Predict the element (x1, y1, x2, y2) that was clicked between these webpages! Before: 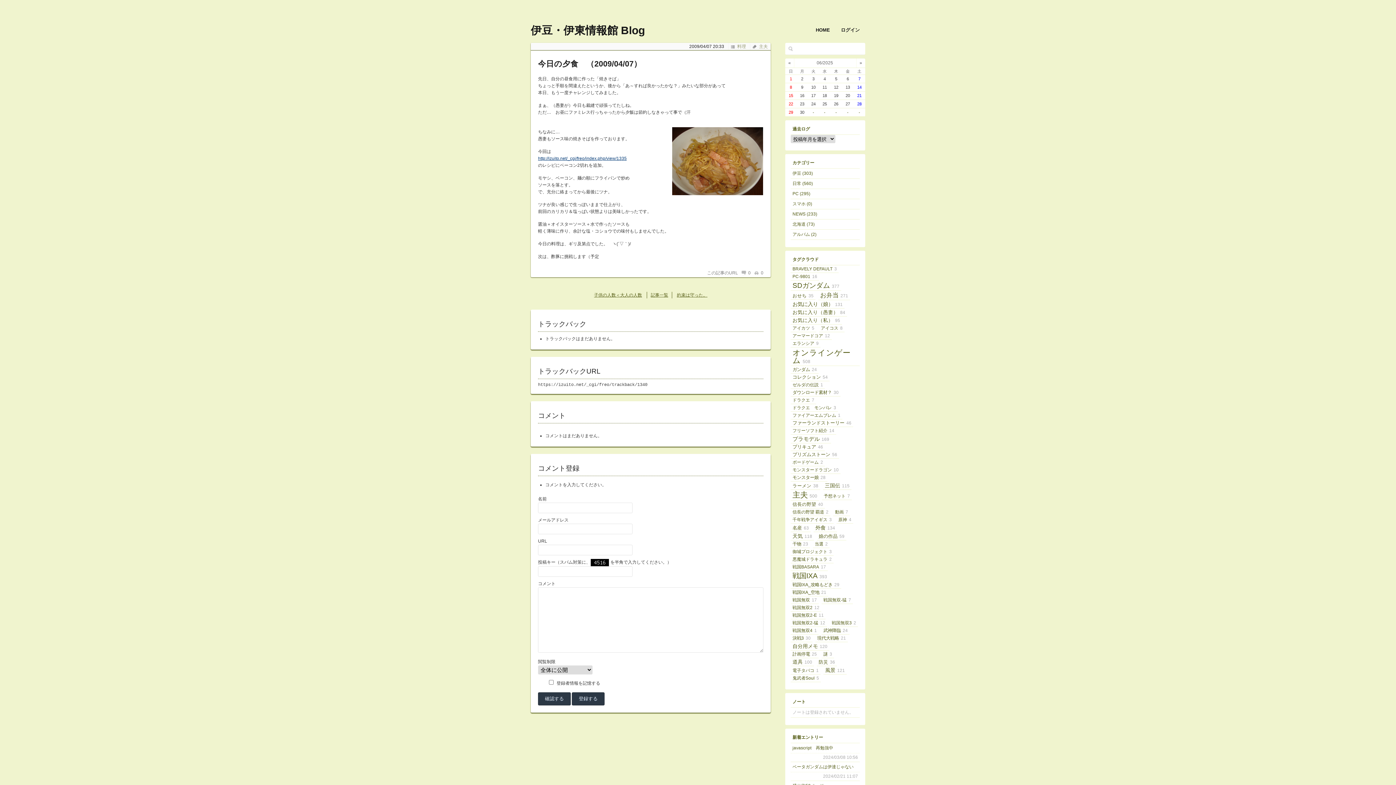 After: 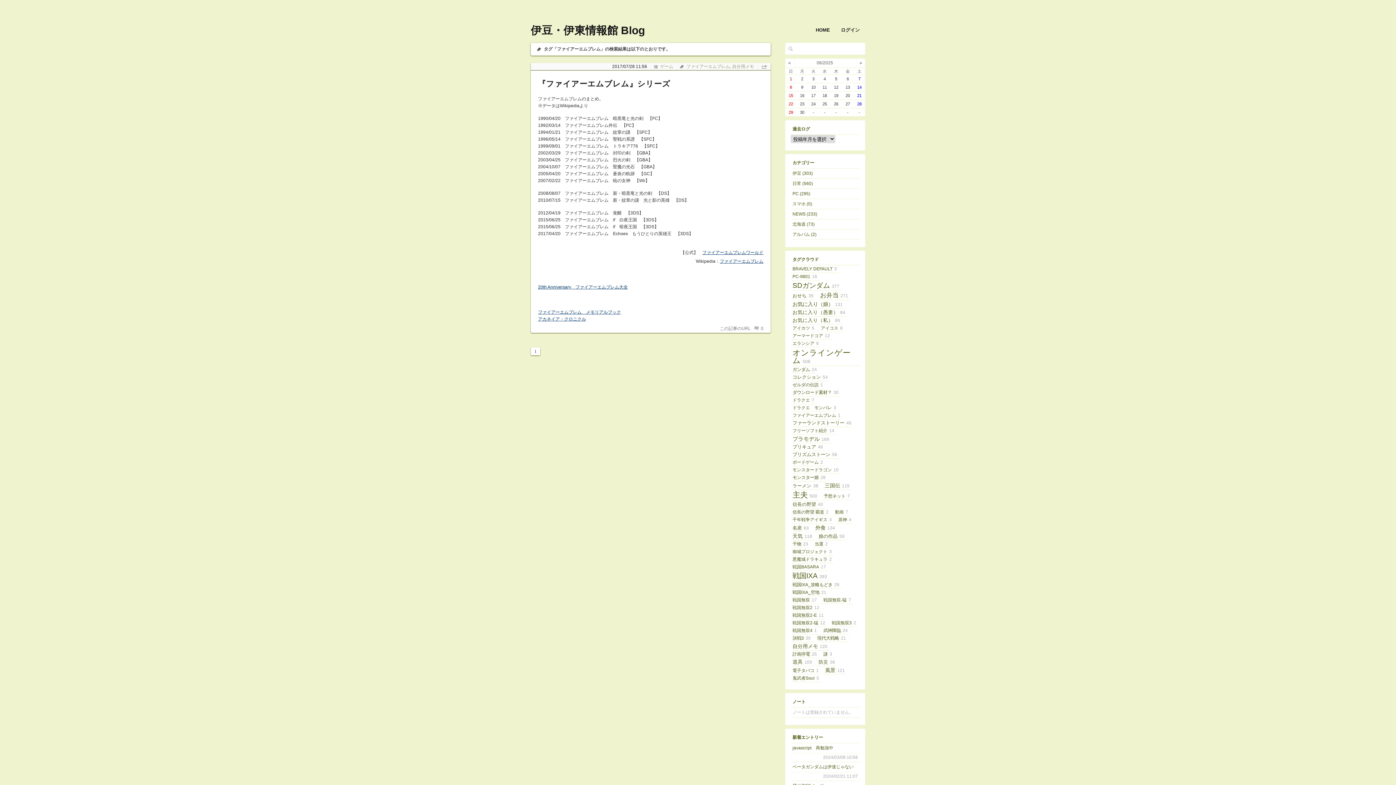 Action: bbox: (790, 412, 842, 419) label: ファイアーエムブレム1